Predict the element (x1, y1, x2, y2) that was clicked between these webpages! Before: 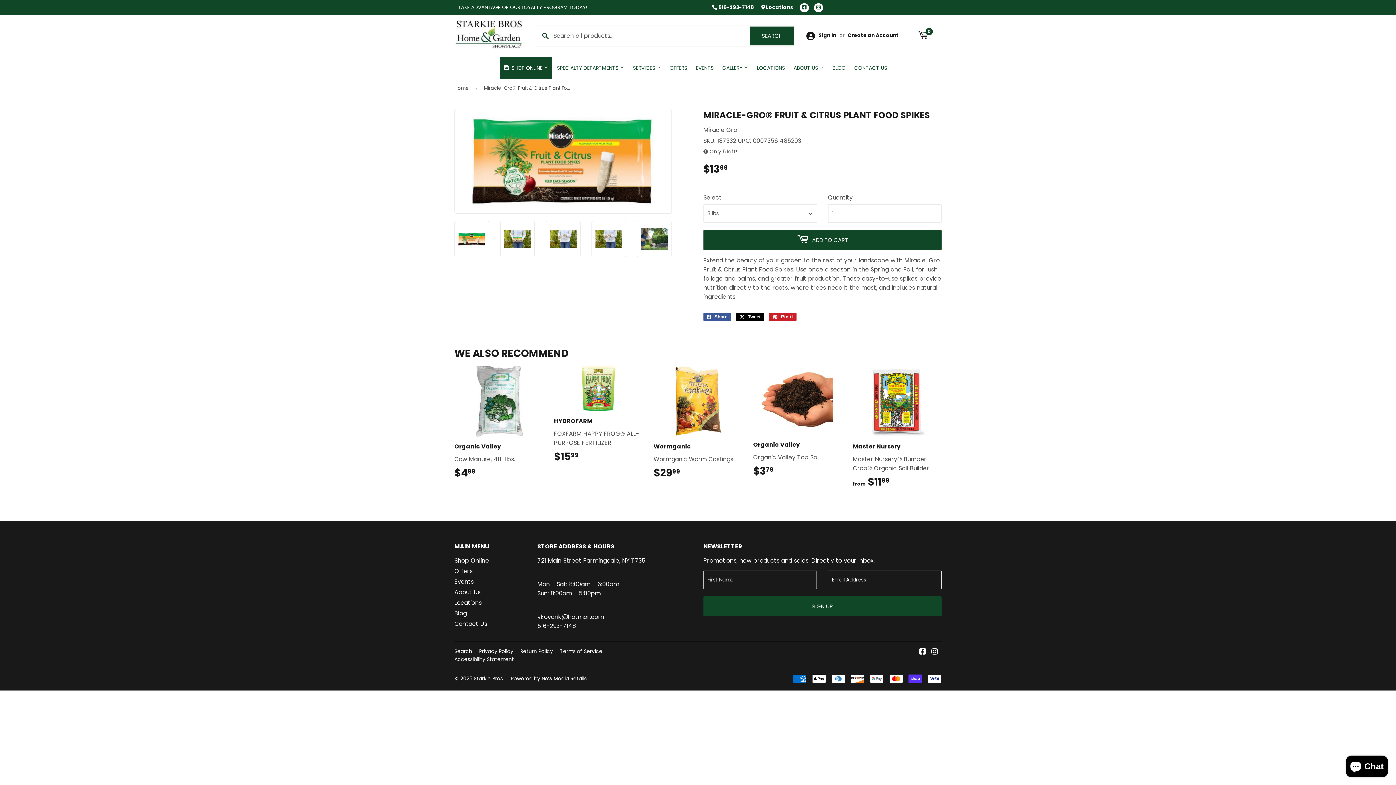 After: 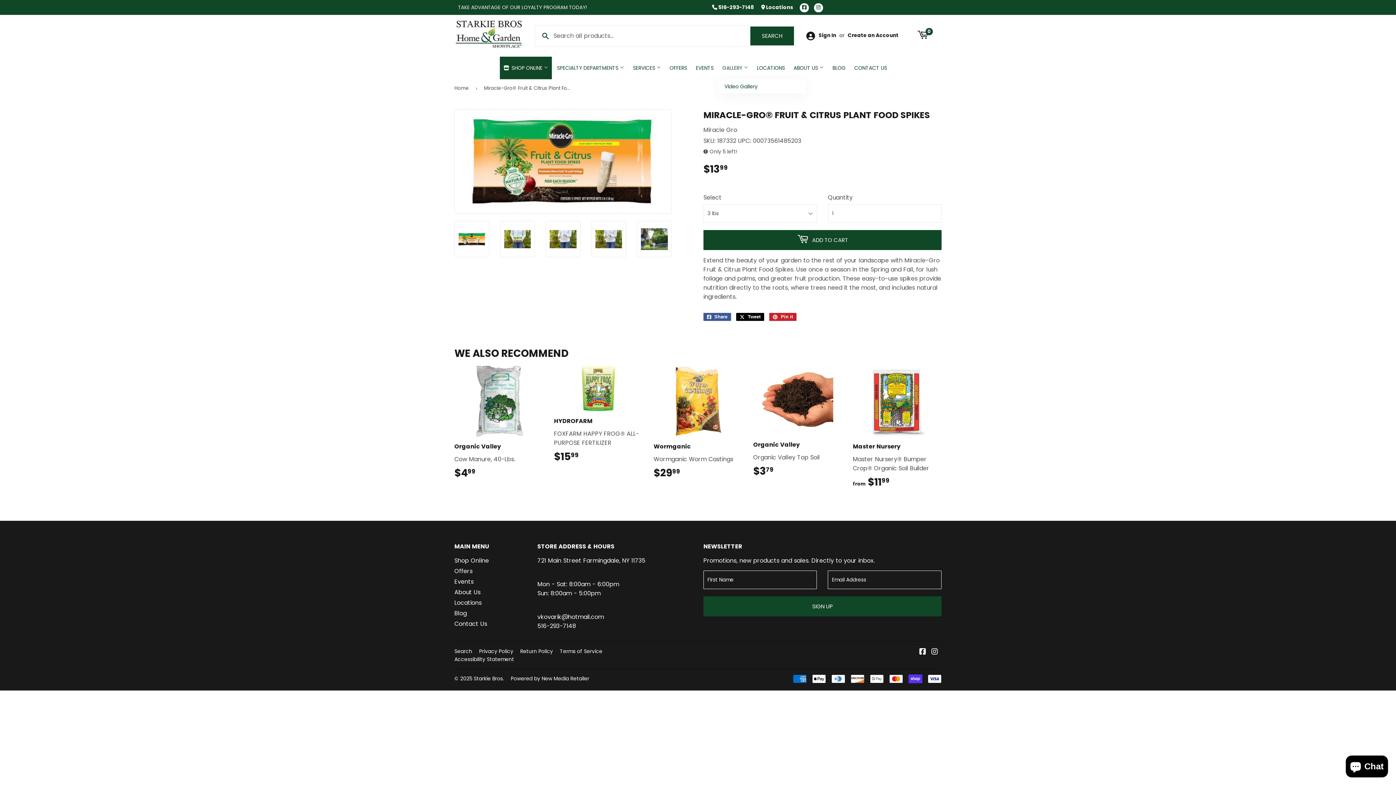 Action: label: GALLERY  bbox: (718, 56, 752, 79)